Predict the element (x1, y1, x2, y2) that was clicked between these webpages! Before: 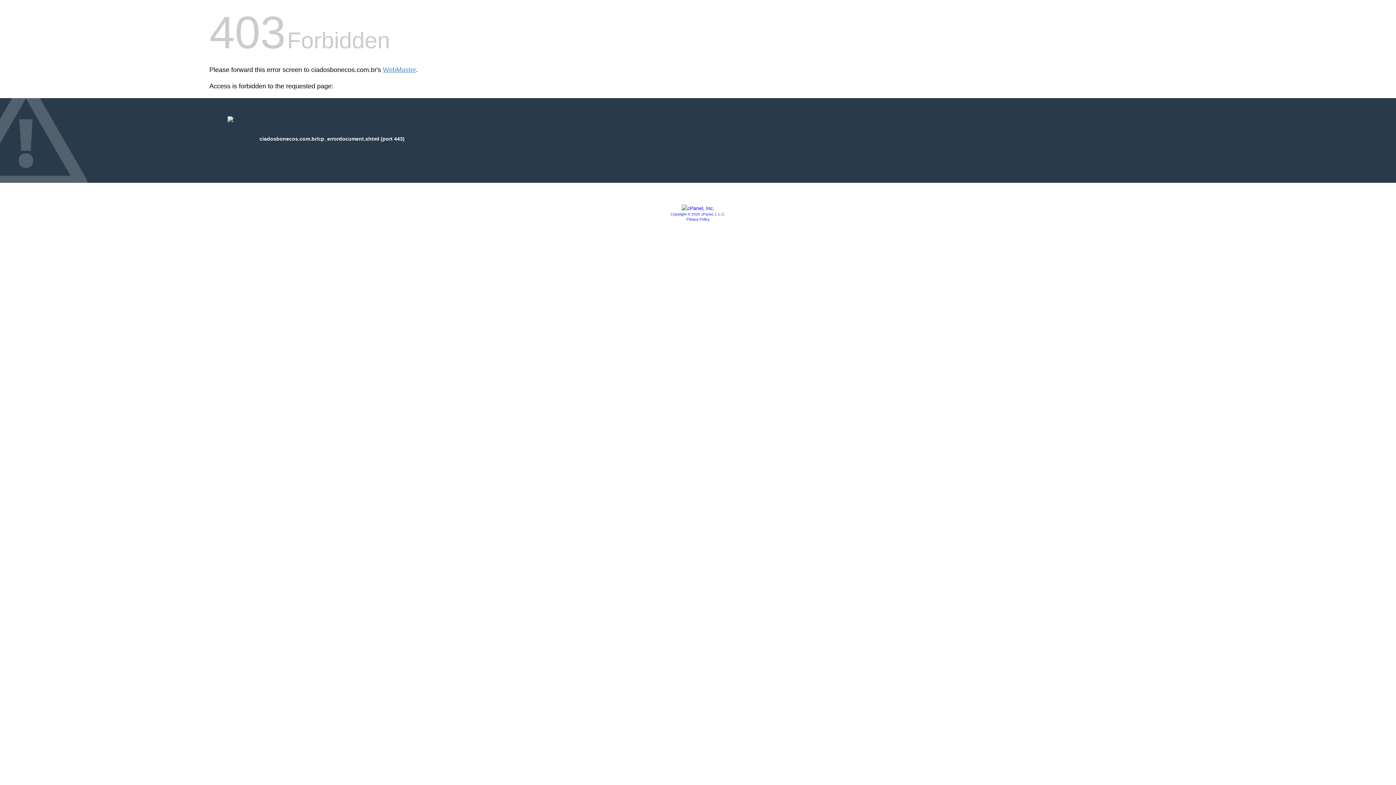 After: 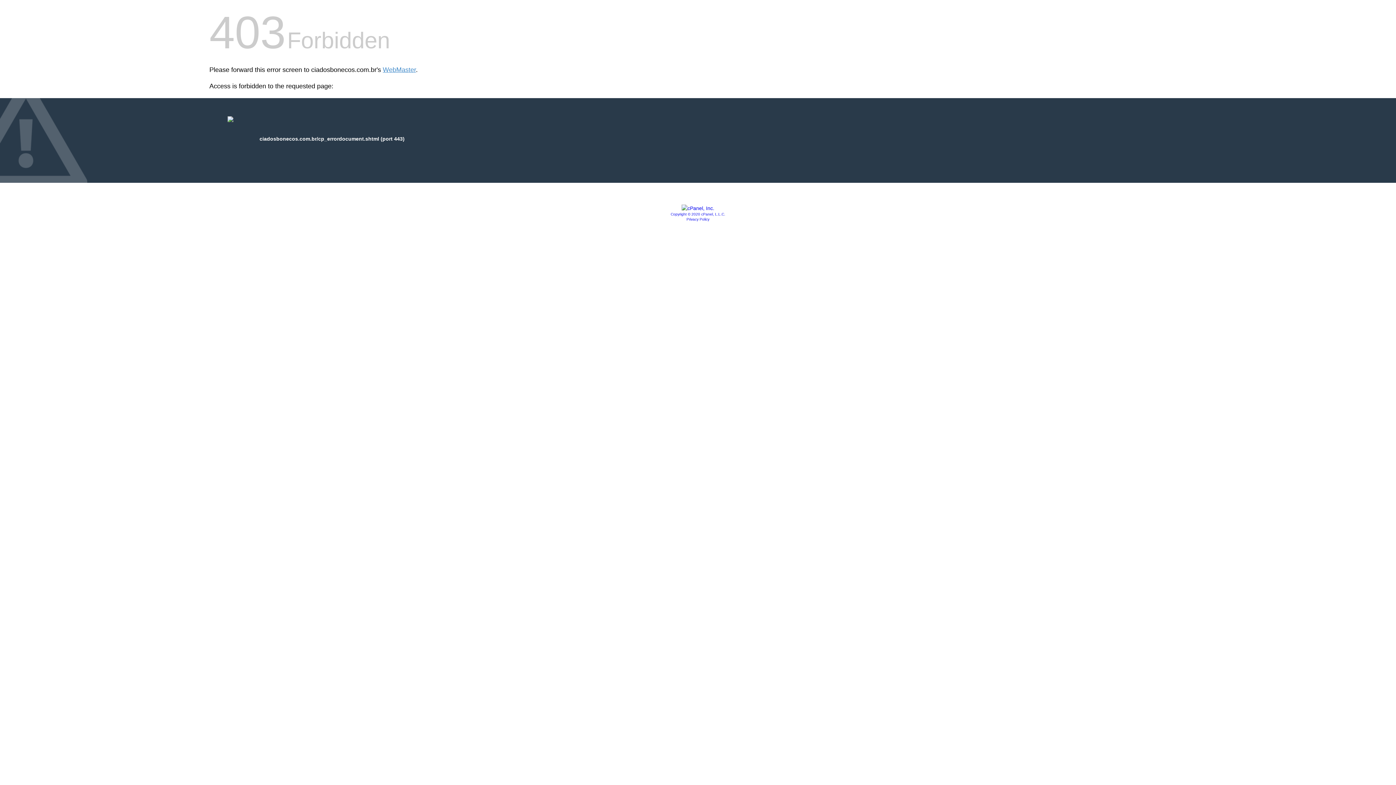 Action: label: Privacy Policy bbox: (686, 217, 709, 221)